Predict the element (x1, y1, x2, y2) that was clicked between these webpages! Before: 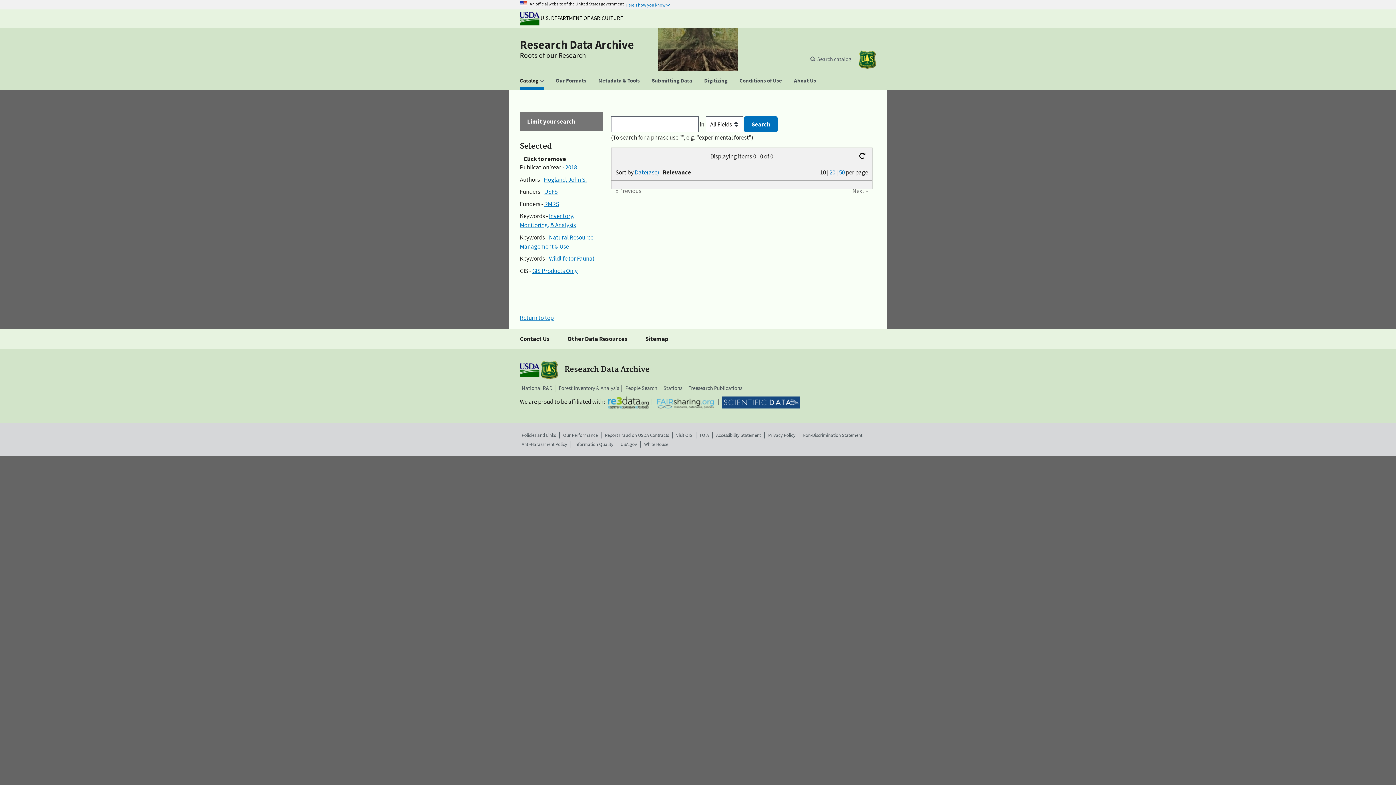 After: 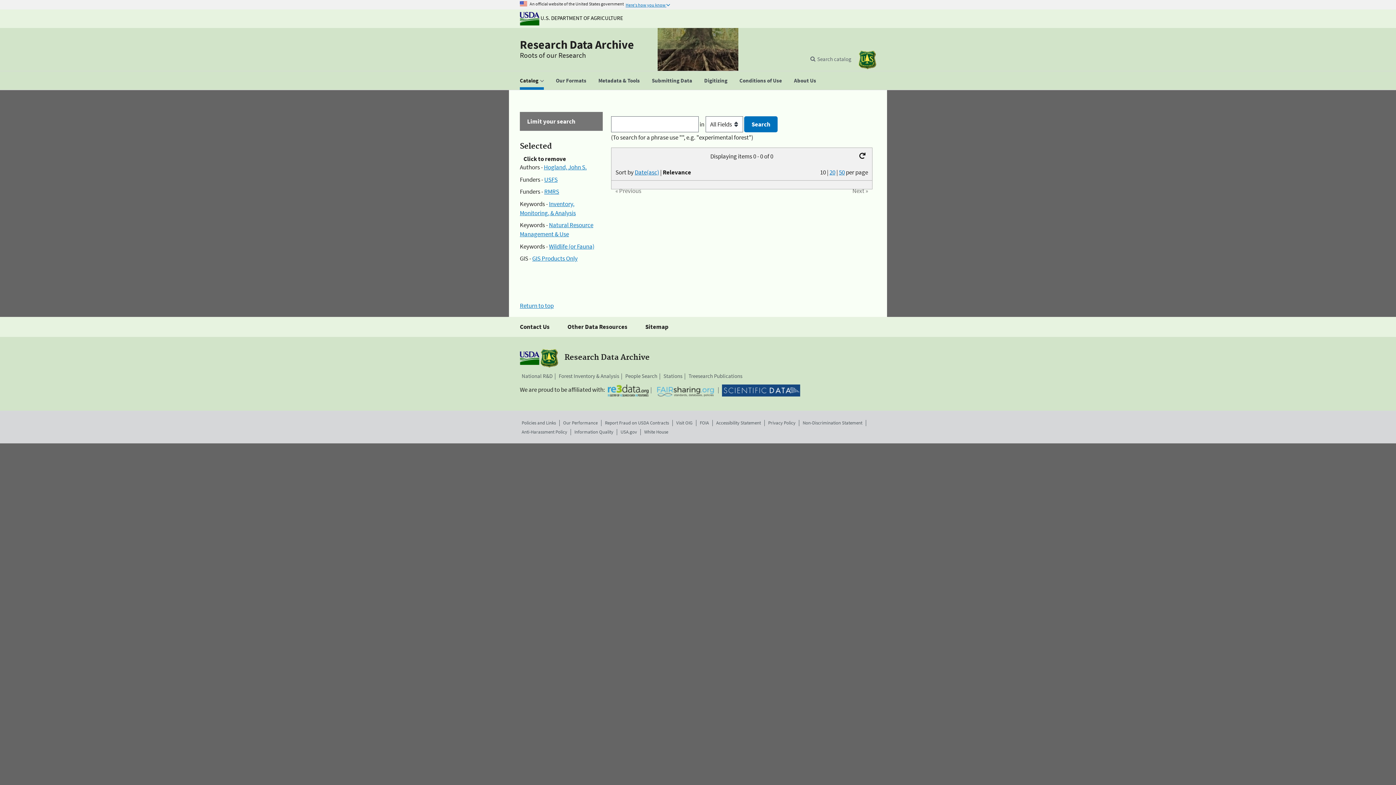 Action: label: 2018 bbox: (565, 163, 577, 171)